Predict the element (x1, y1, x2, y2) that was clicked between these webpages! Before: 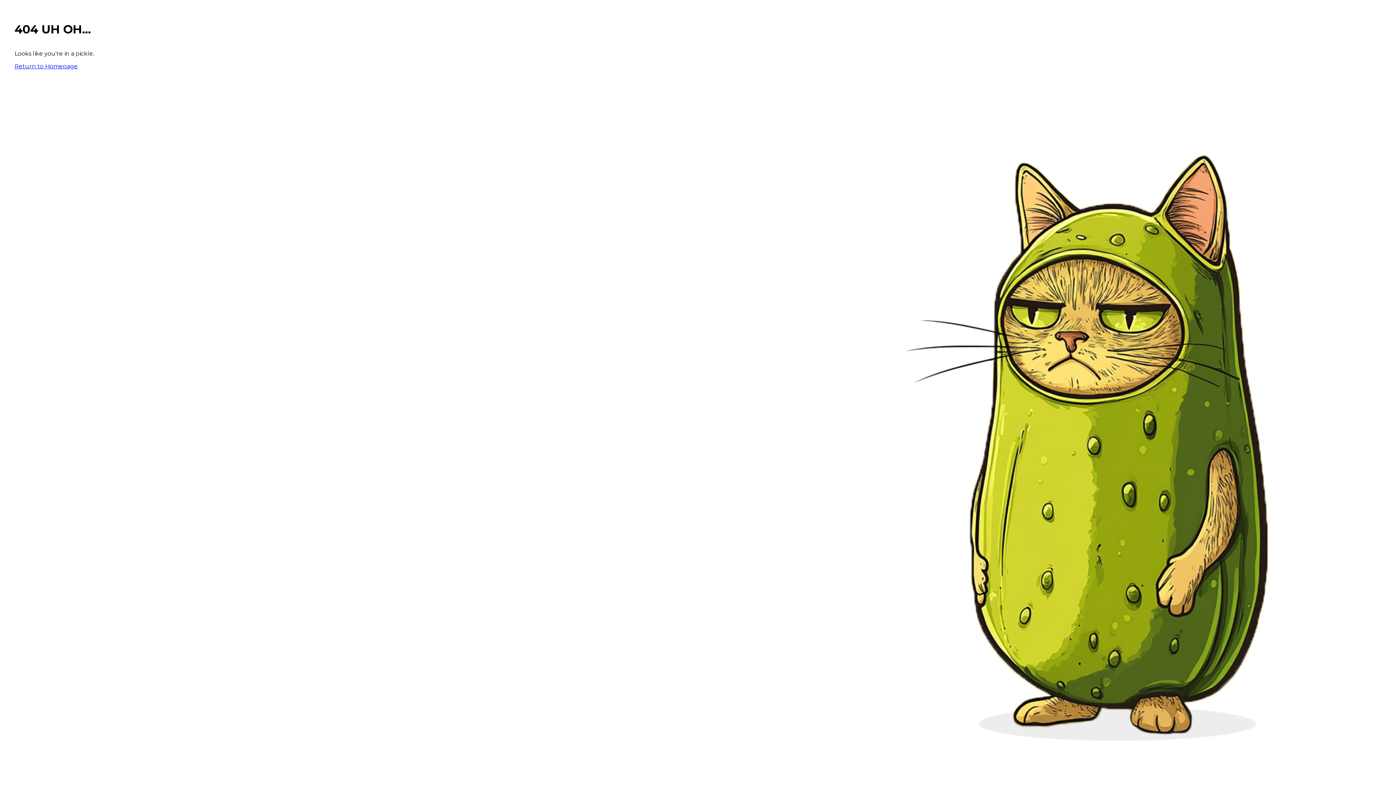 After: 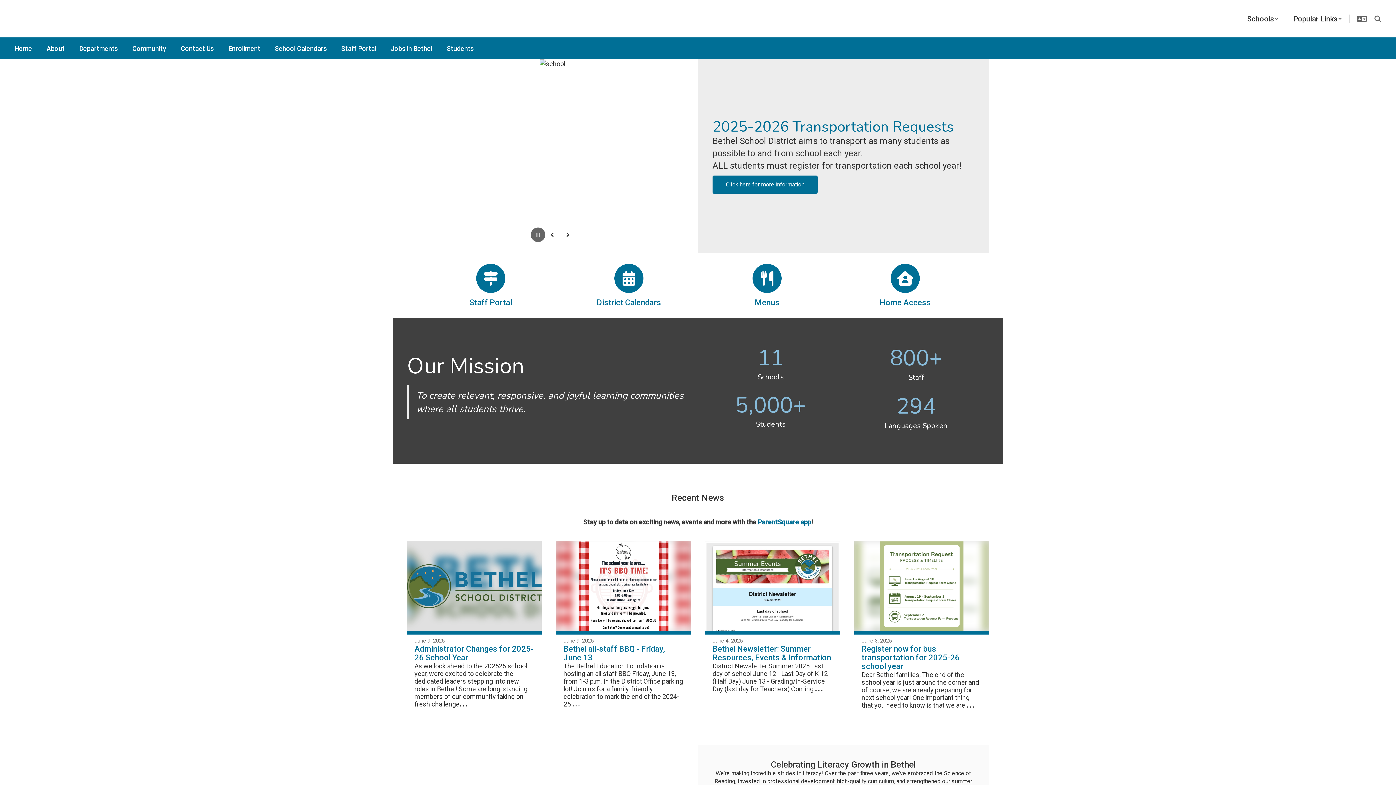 Action: label: Return to Homepage bbox: (14, 62, 77, 69)